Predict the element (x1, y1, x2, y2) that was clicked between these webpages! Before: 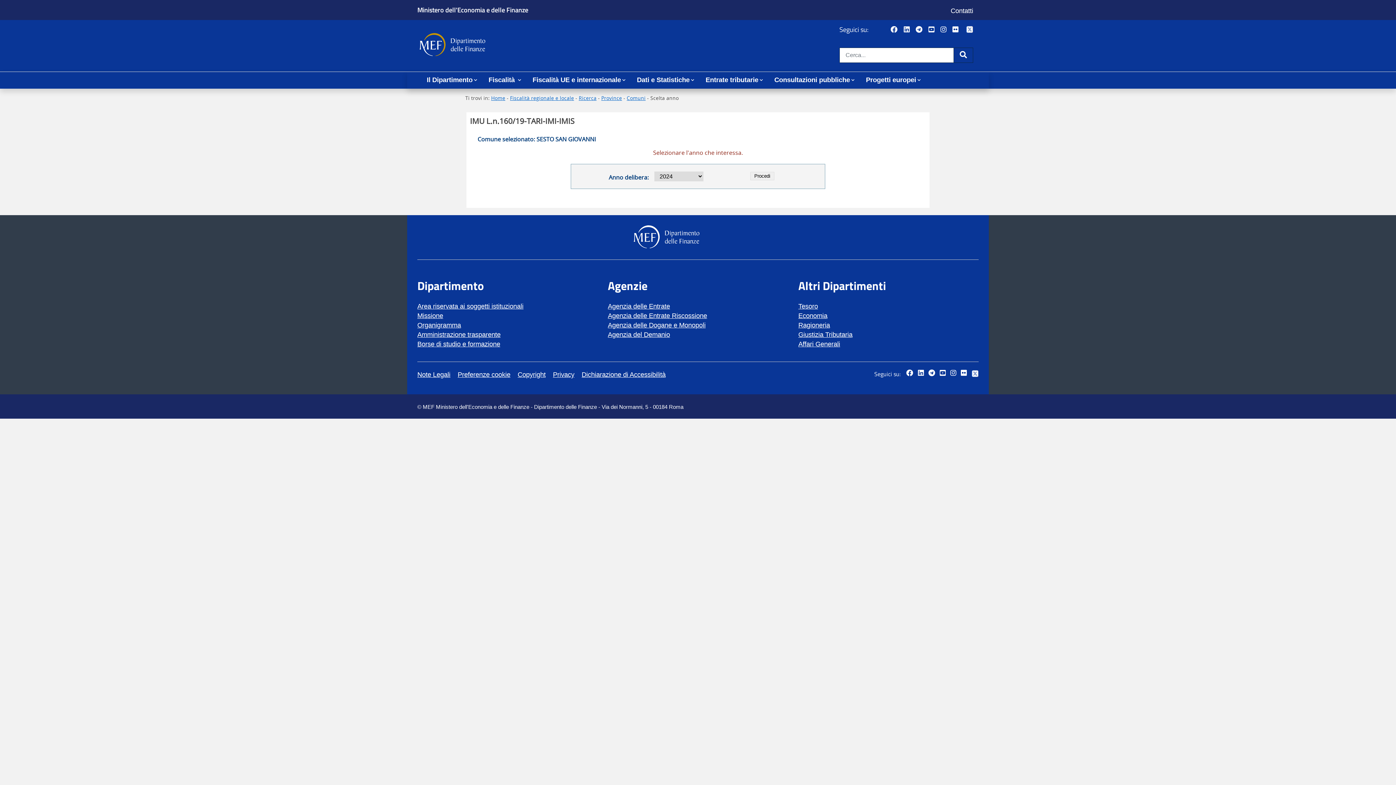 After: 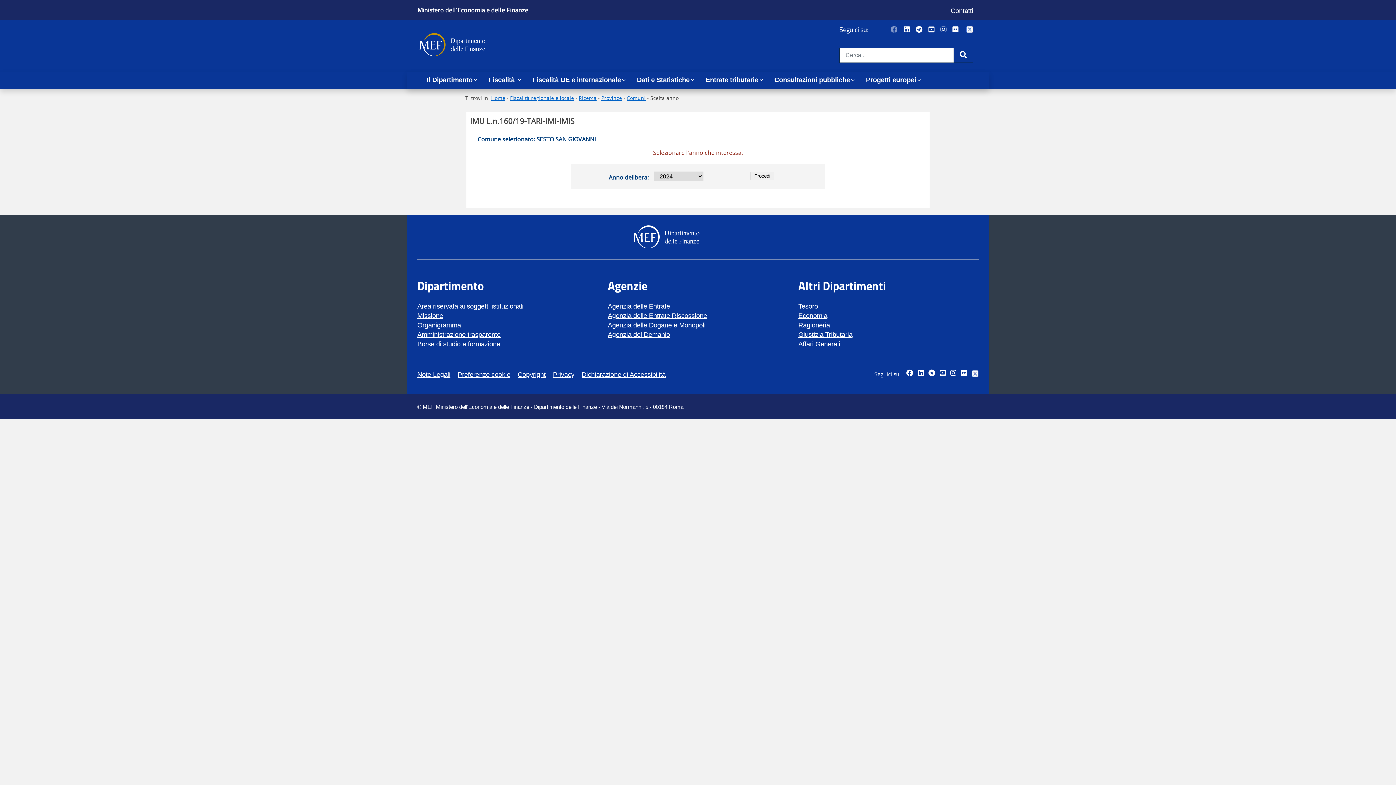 Action: bbox: (890, 25, 901, 33) label: Pagina Facebook del MEF - Collegamento a sito esterno - Apertura in nuova scheda